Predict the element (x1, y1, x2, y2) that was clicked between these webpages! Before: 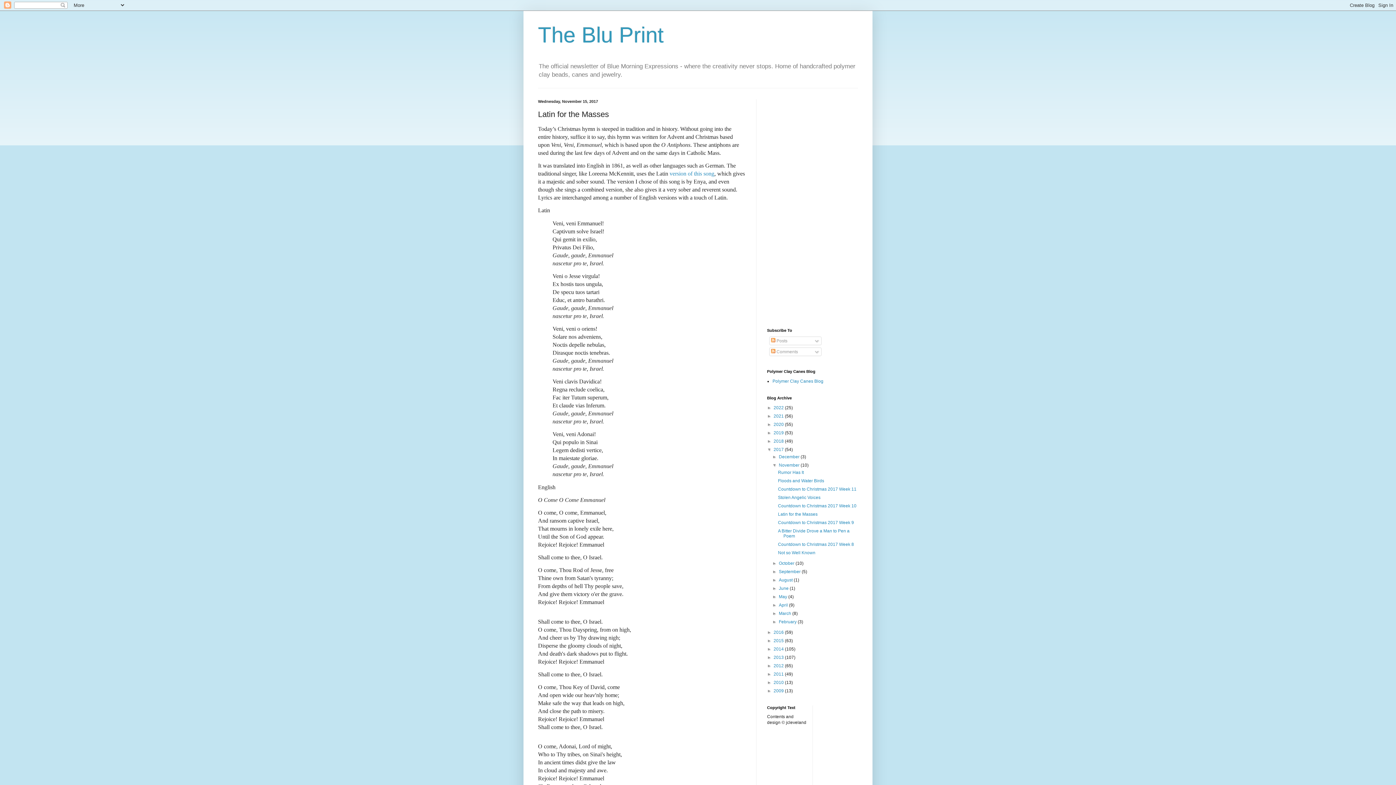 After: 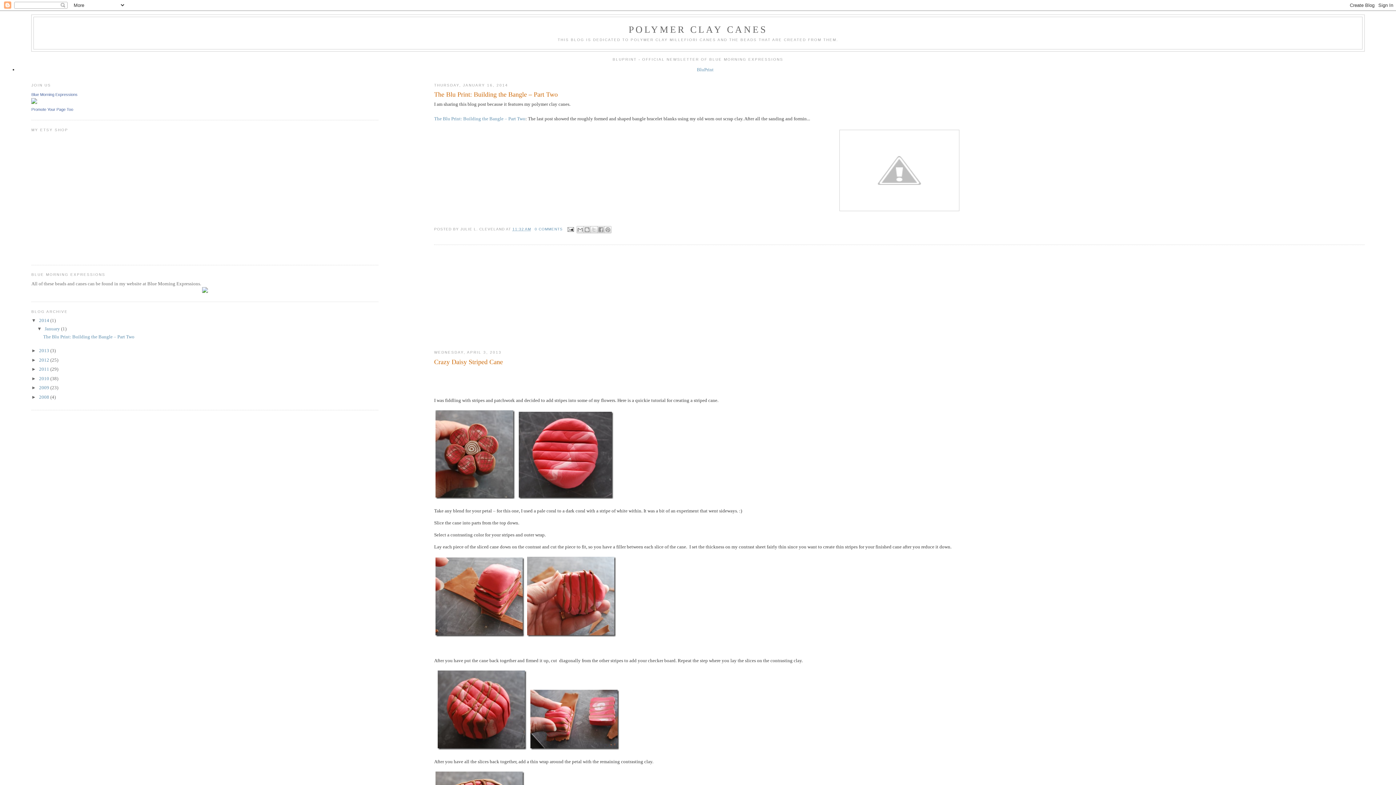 Action: label: Polymer Clay Canes Blog bbox: (772, 379, 823, 384)